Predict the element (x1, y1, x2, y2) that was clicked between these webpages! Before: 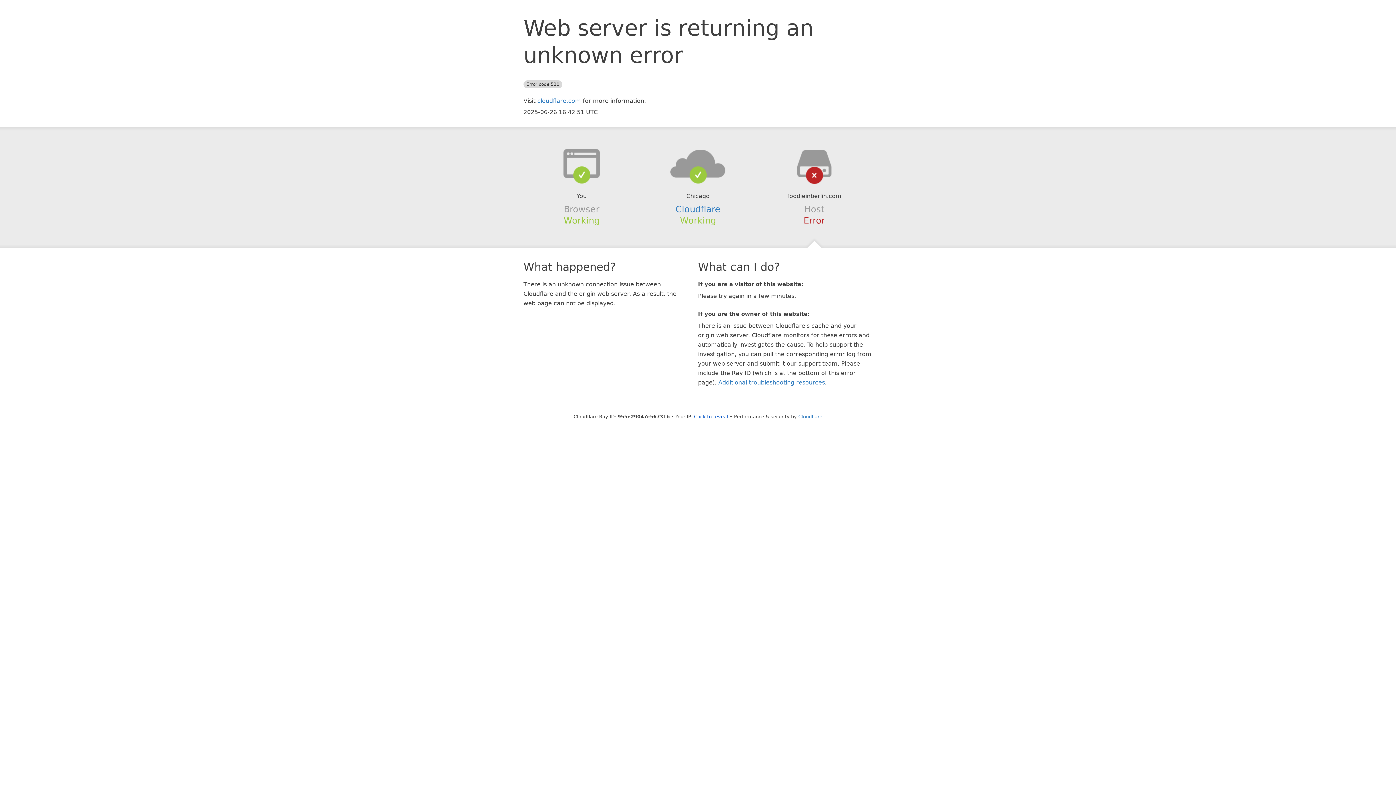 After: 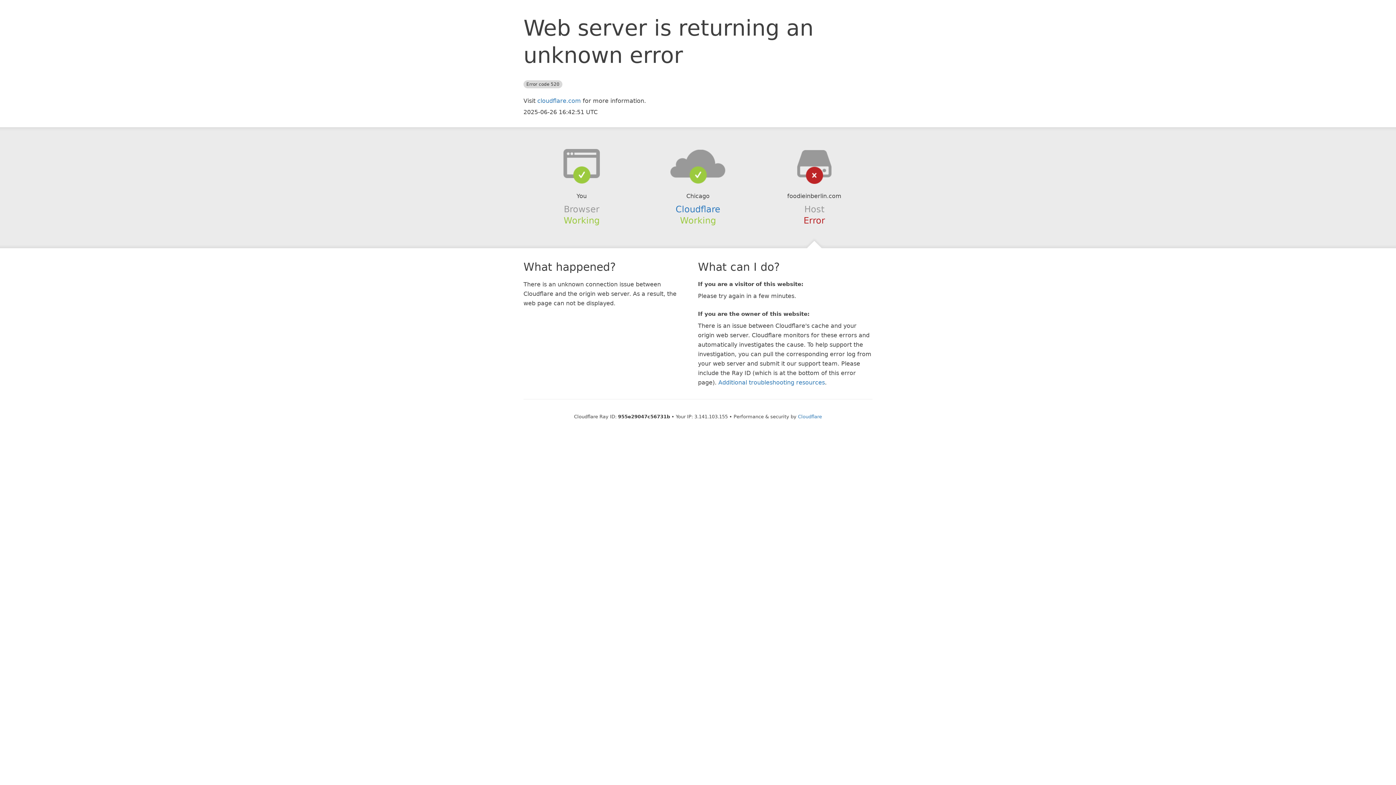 Action: bbox: (694, 414, 728, 419) label: Click to reveal